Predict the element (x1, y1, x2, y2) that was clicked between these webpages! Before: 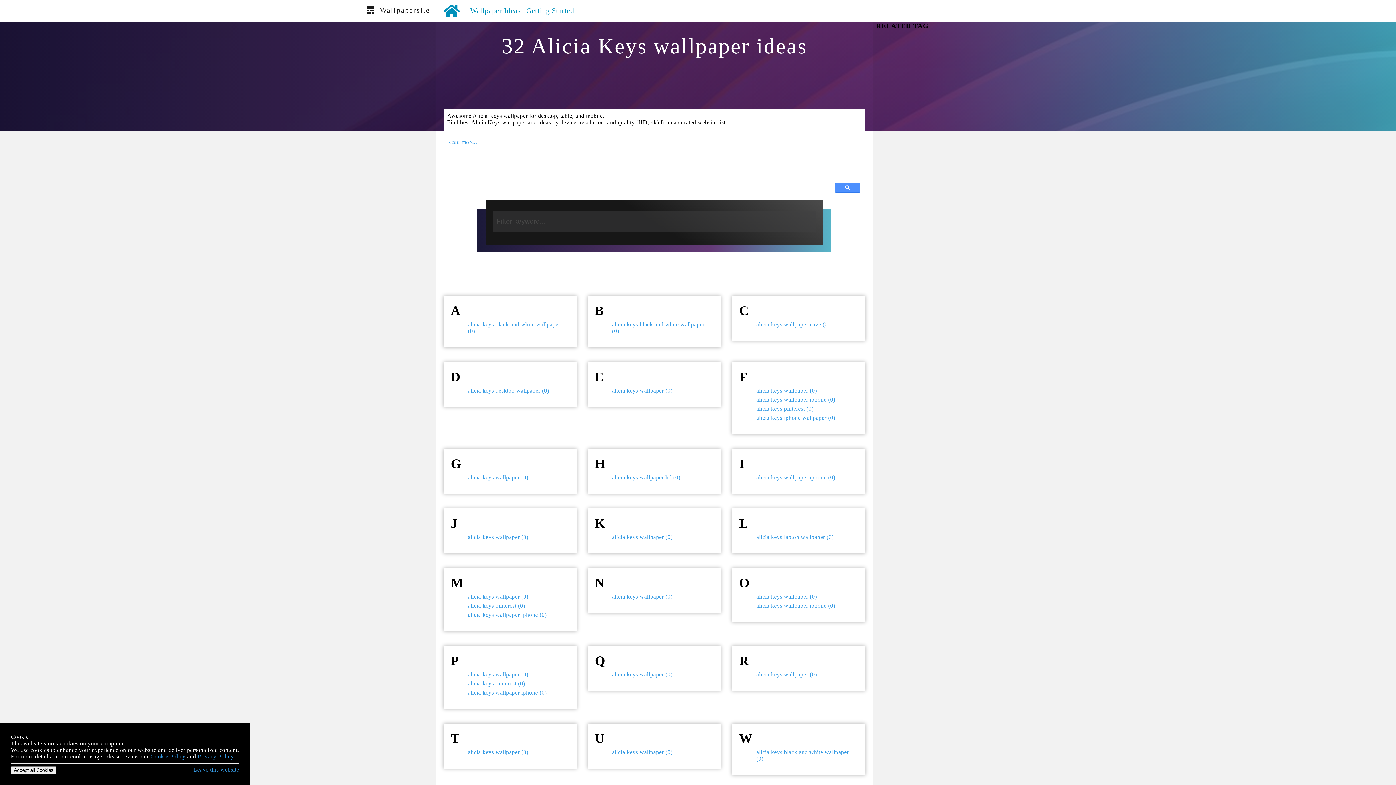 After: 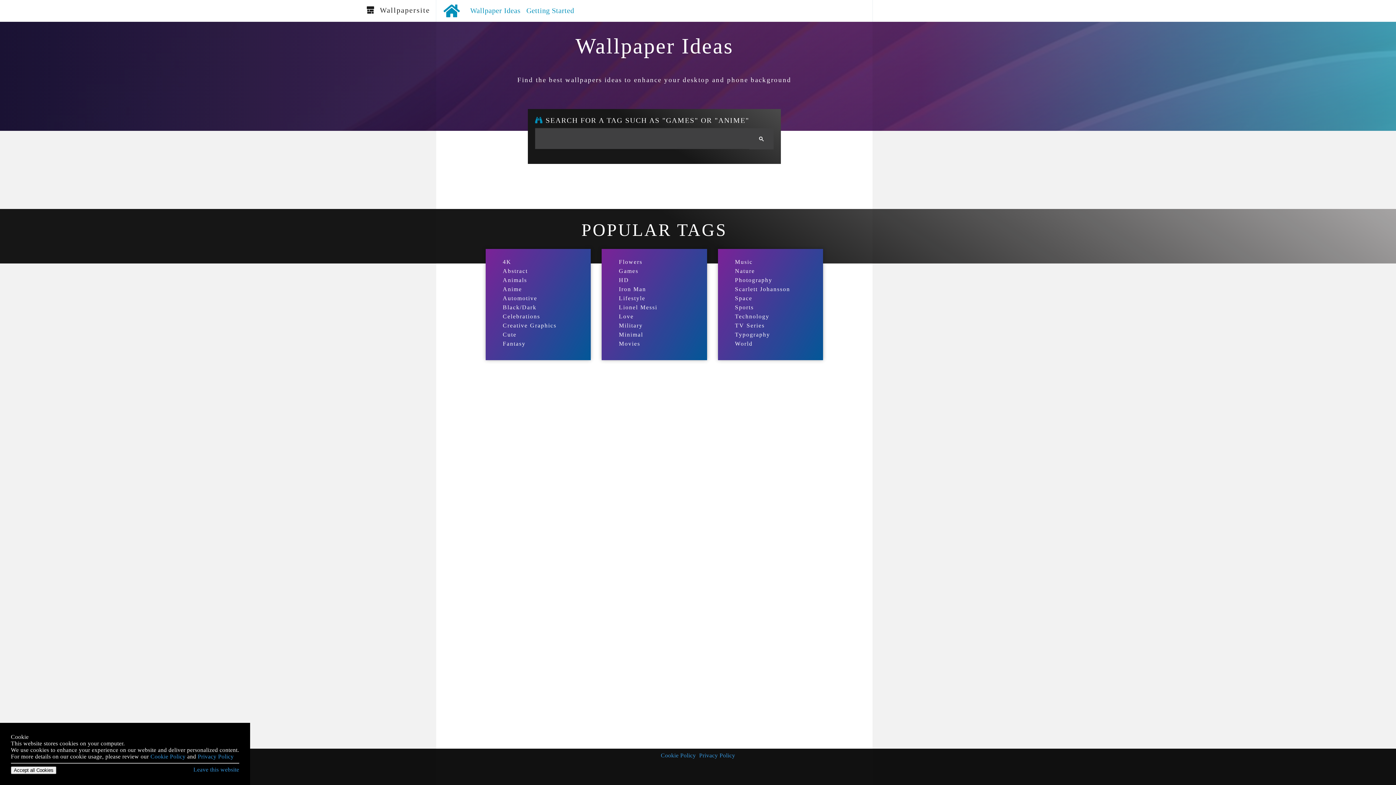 Action: bbox: (467, 3, 523, 17) label: Wallpaper Ideas